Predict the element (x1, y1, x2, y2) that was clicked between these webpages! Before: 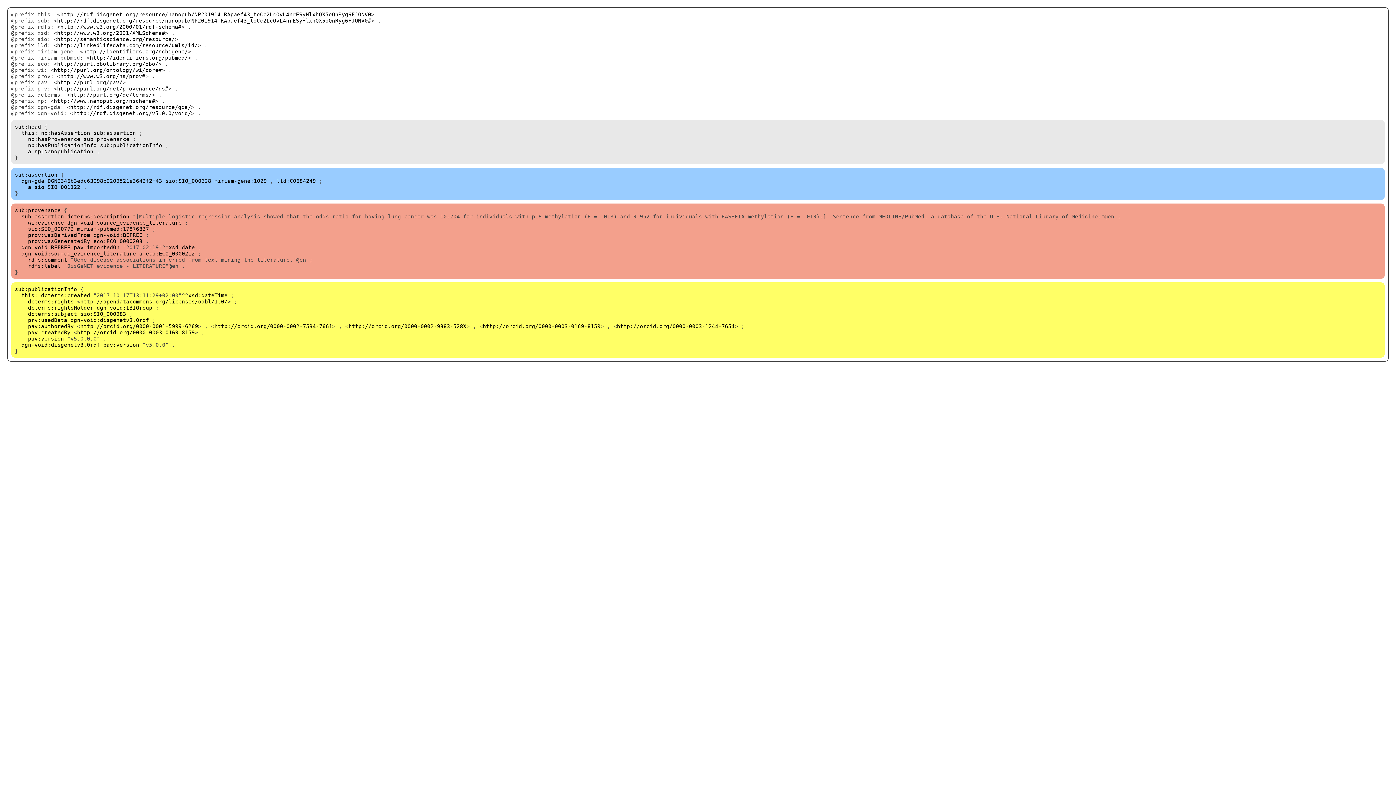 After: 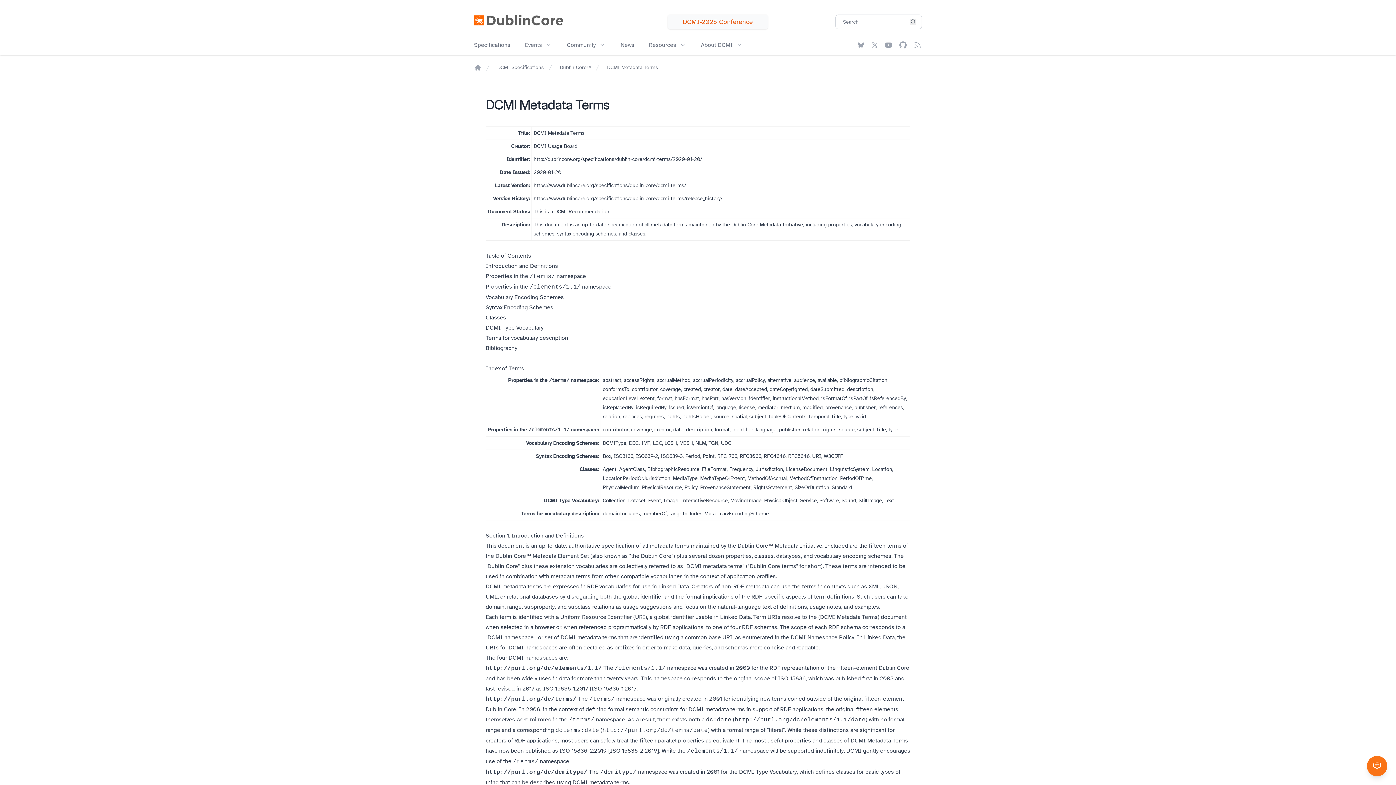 Action: label: dcterms:subject bbox: (28, 310, 77, 317)